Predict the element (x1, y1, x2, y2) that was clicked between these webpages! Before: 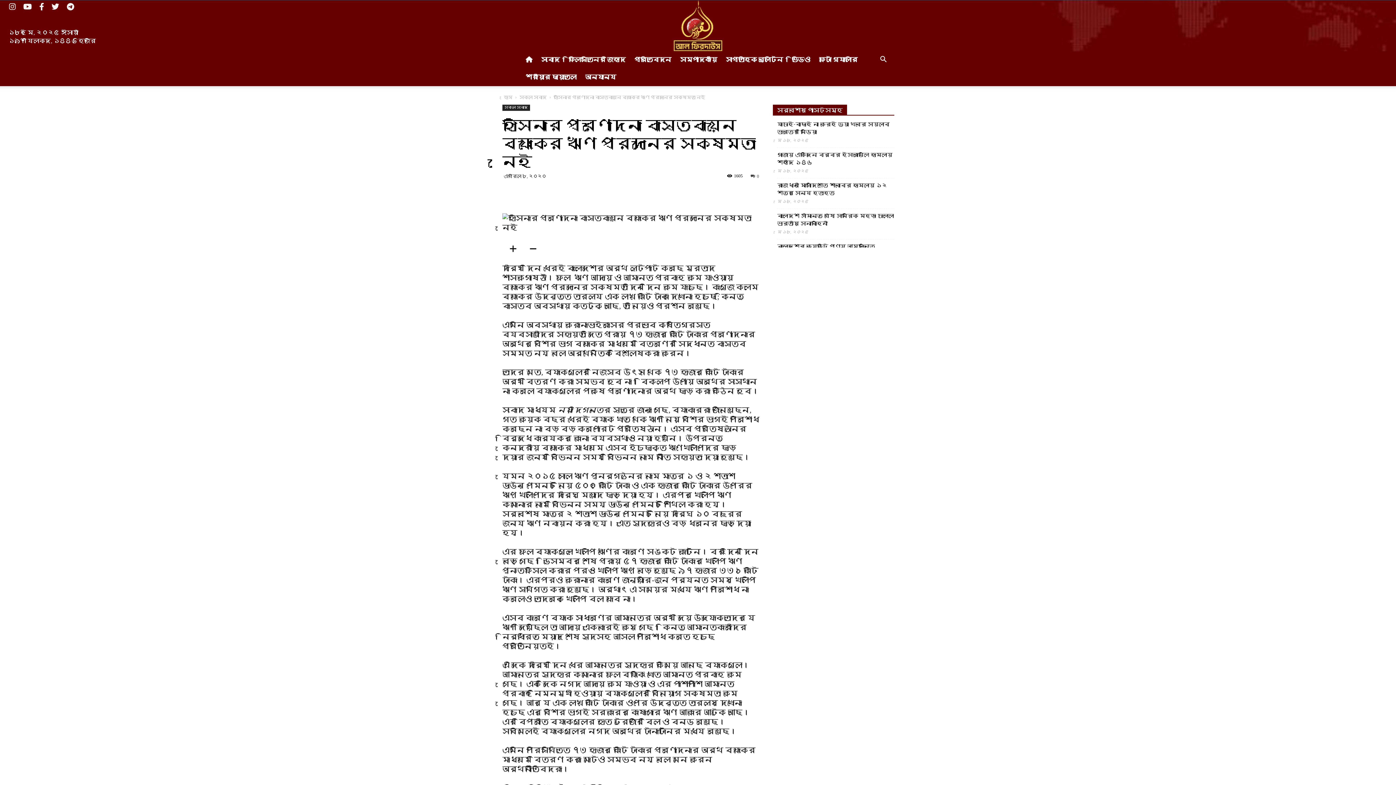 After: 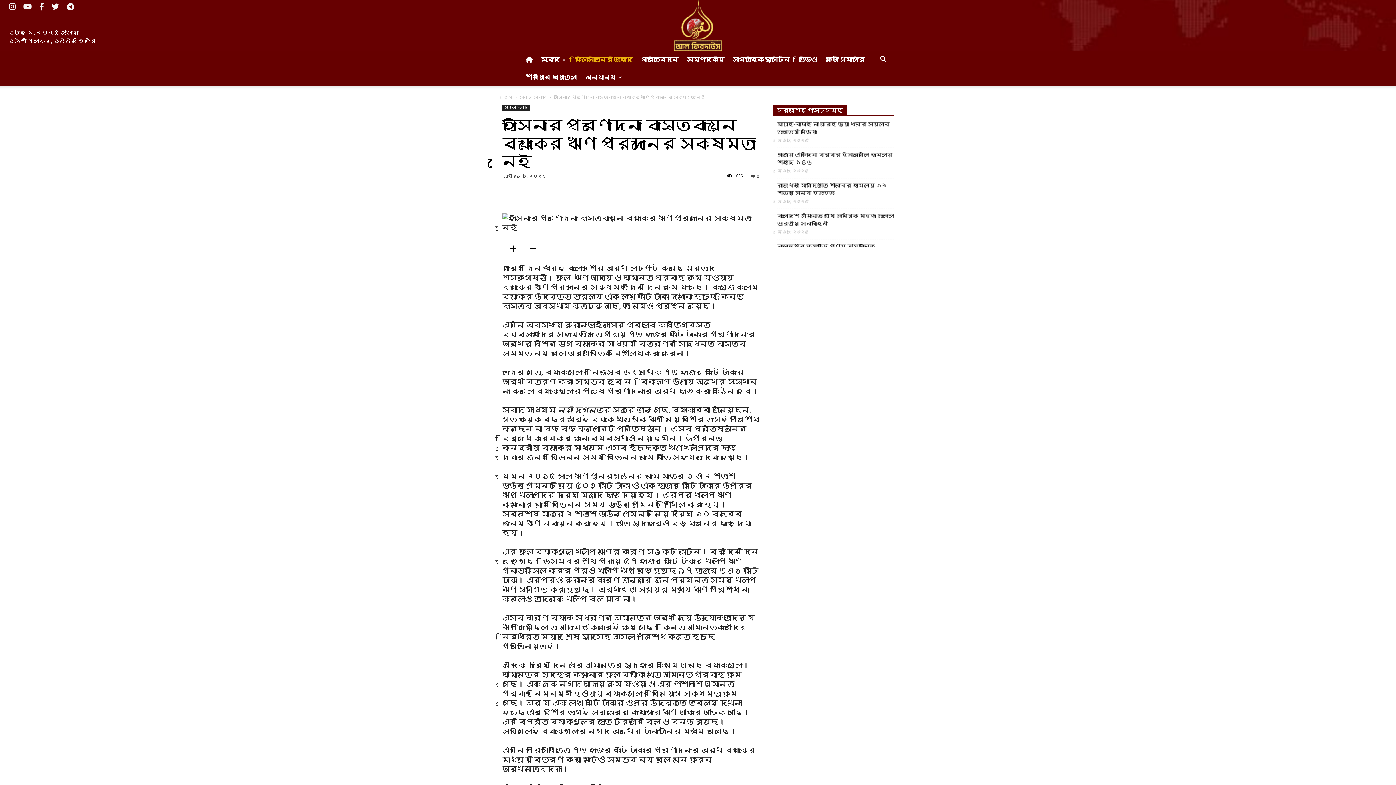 Action: bbox: (51, -16, 59, 30)